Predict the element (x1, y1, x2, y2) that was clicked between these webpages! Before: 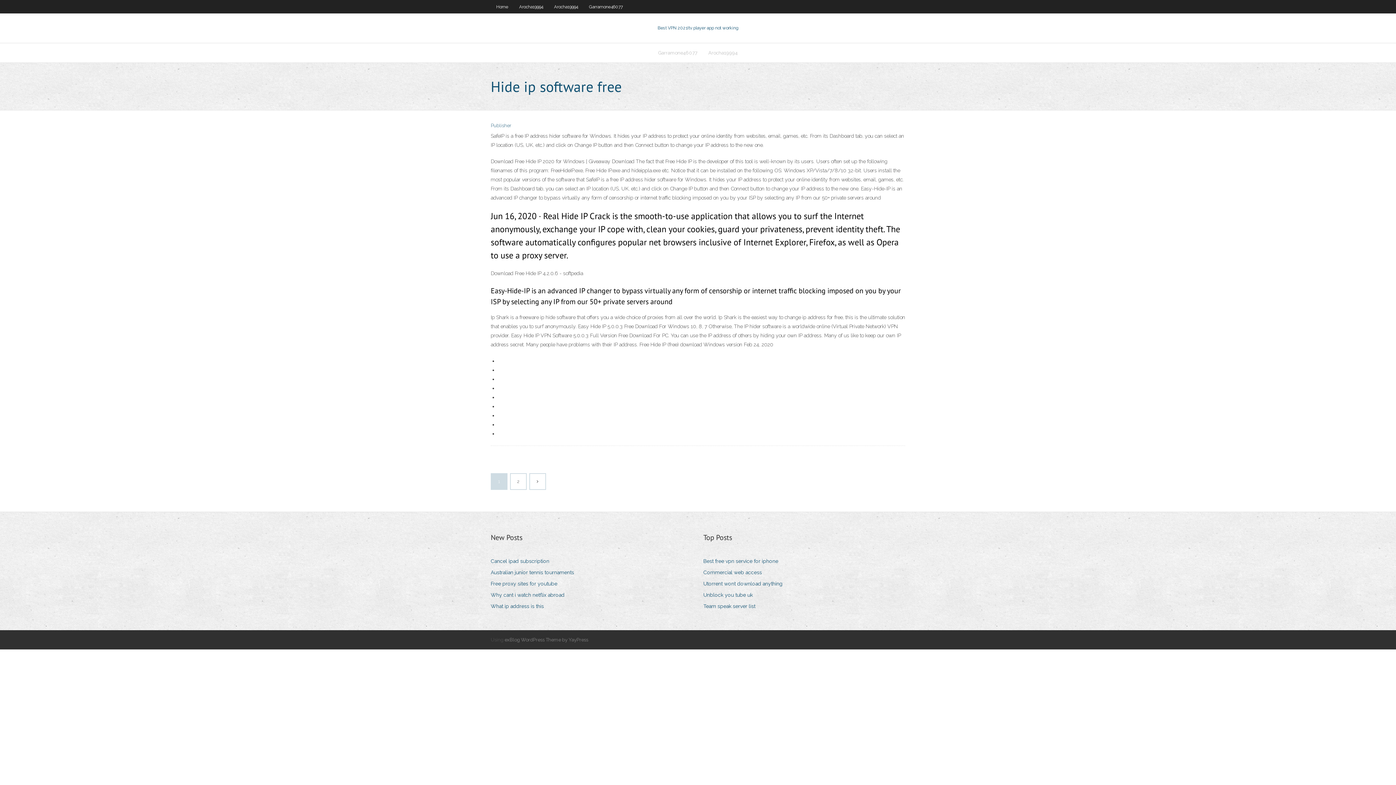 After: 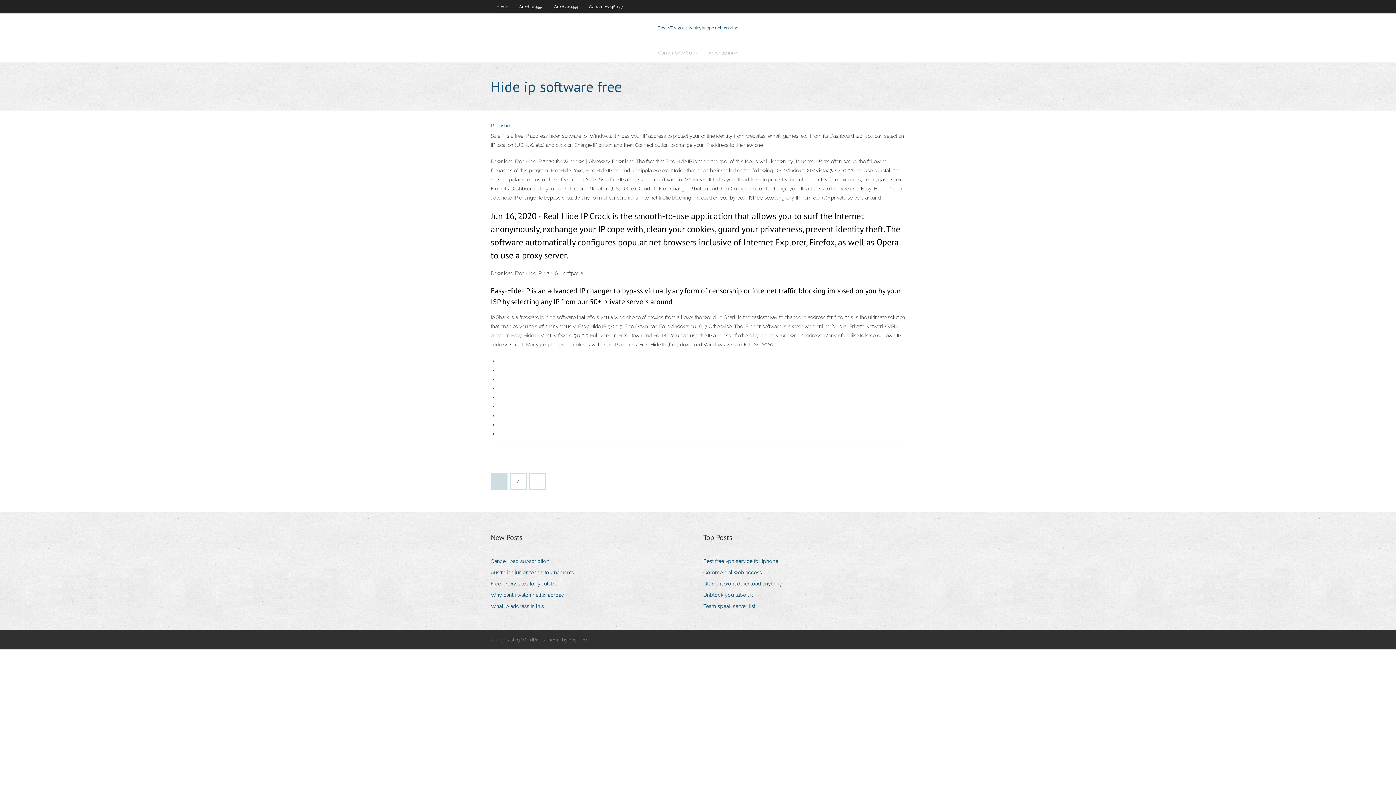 Action: label: Utorrent wont download anything bbox: (703, 579, 788, 588)